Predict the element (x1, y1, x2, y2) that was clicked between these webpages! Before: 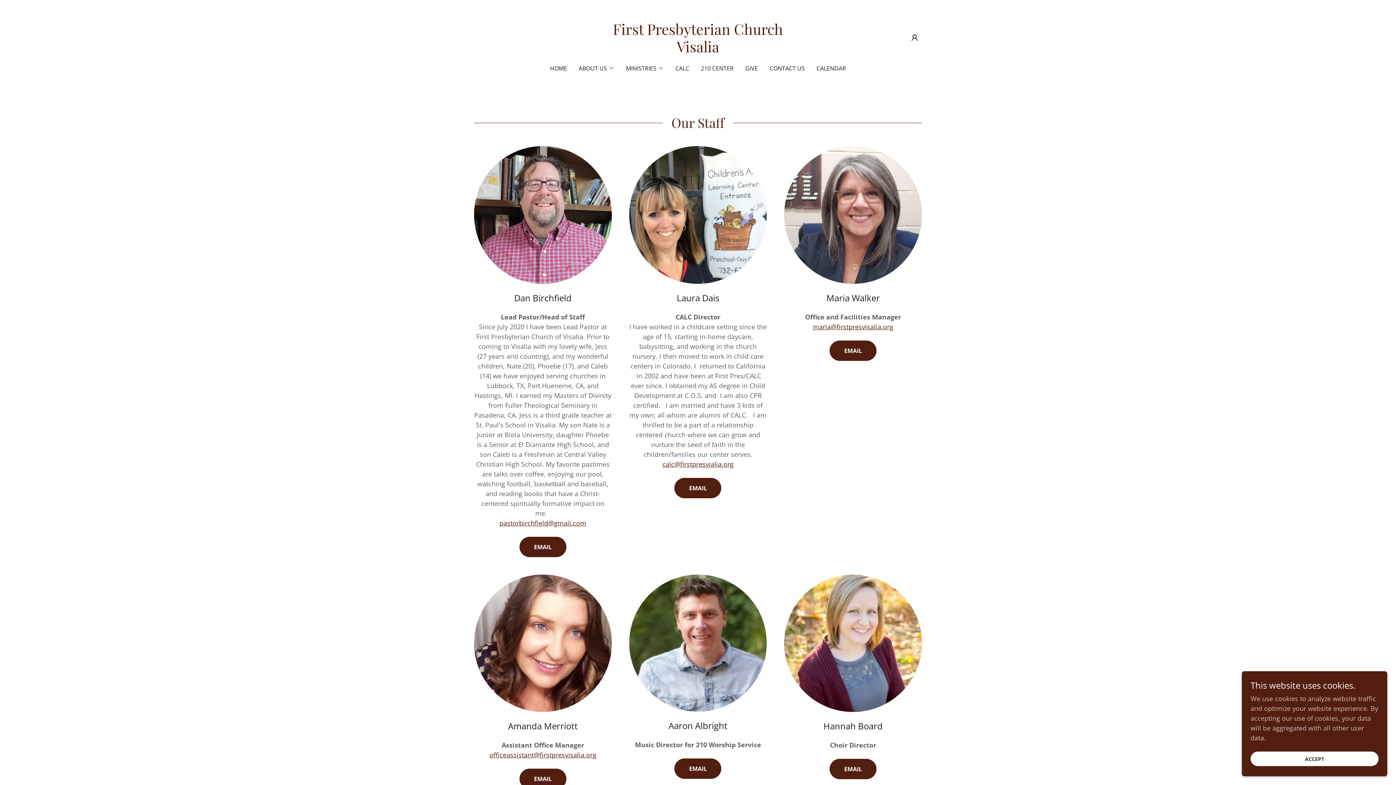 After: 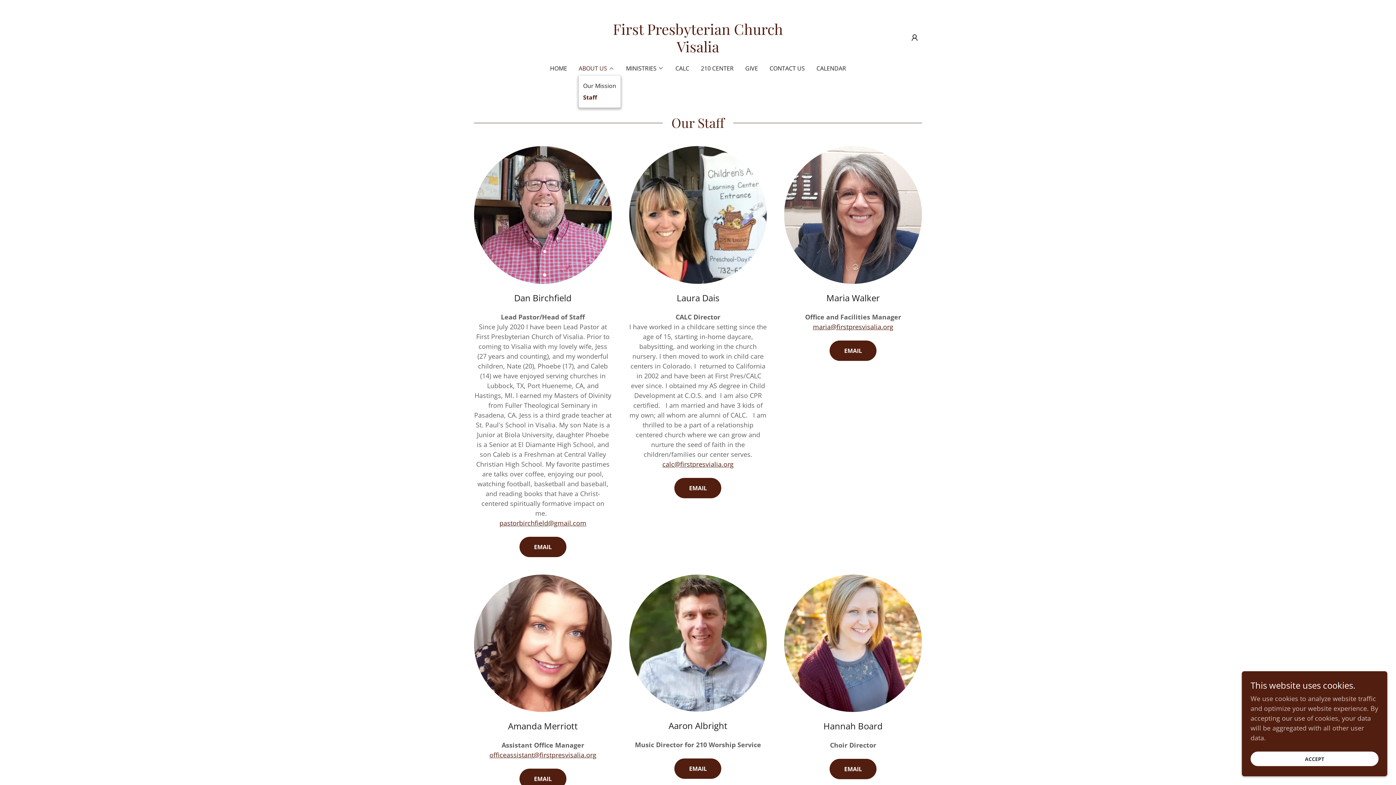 Action: label: ABOUT US bbox: (578, 64, 614, 72)